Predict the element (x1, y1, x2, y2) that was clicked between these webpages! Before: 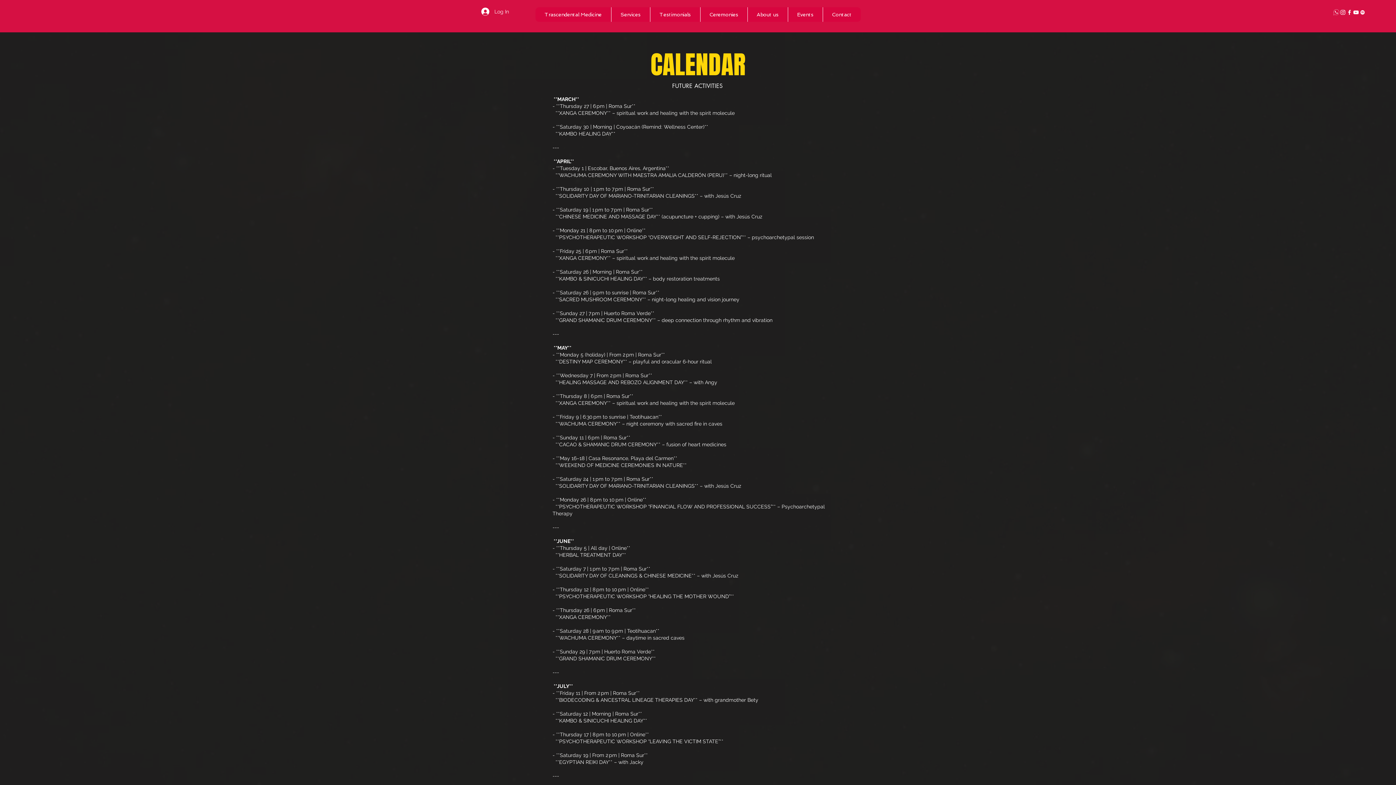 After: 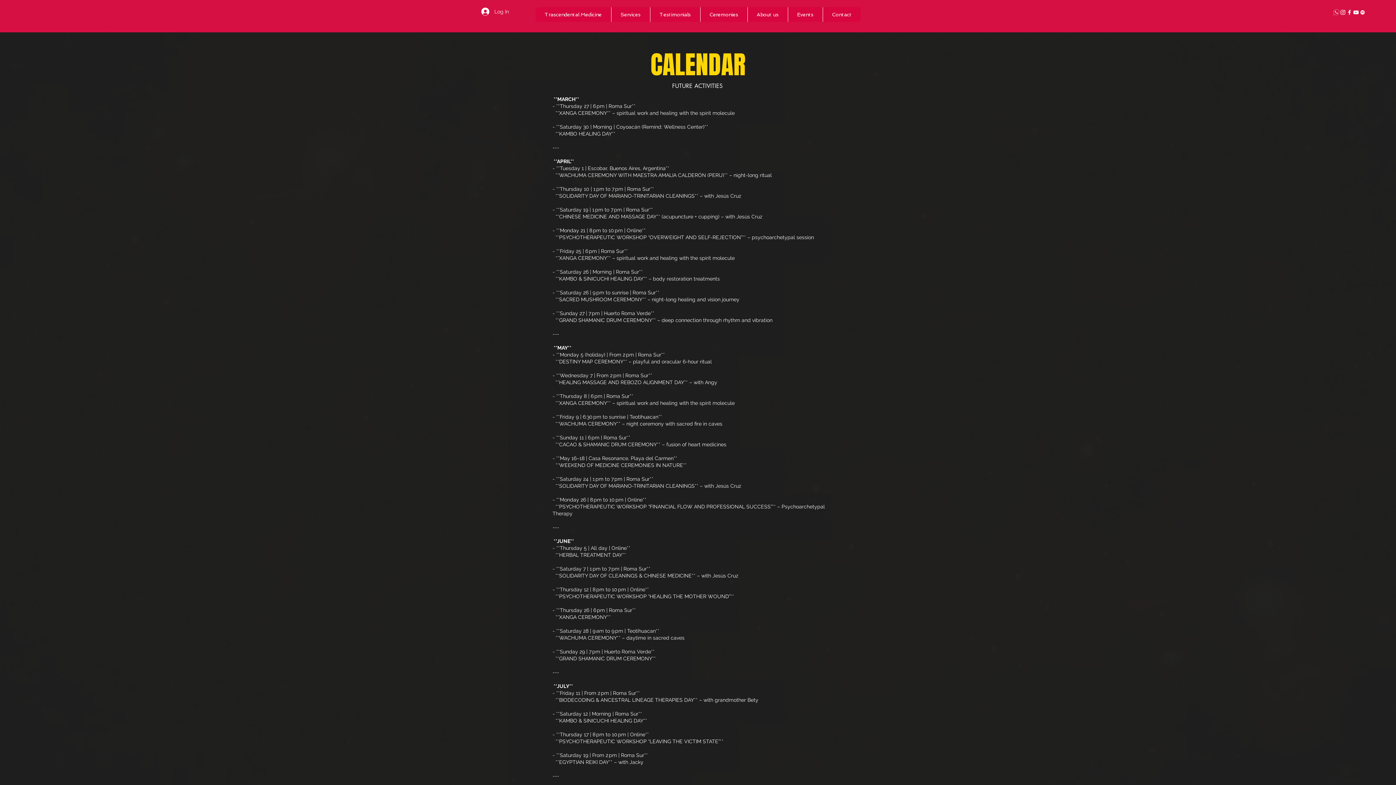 Action: bbox: (1359, 9, 1366, 15) label: Blanco Icono de Spotify